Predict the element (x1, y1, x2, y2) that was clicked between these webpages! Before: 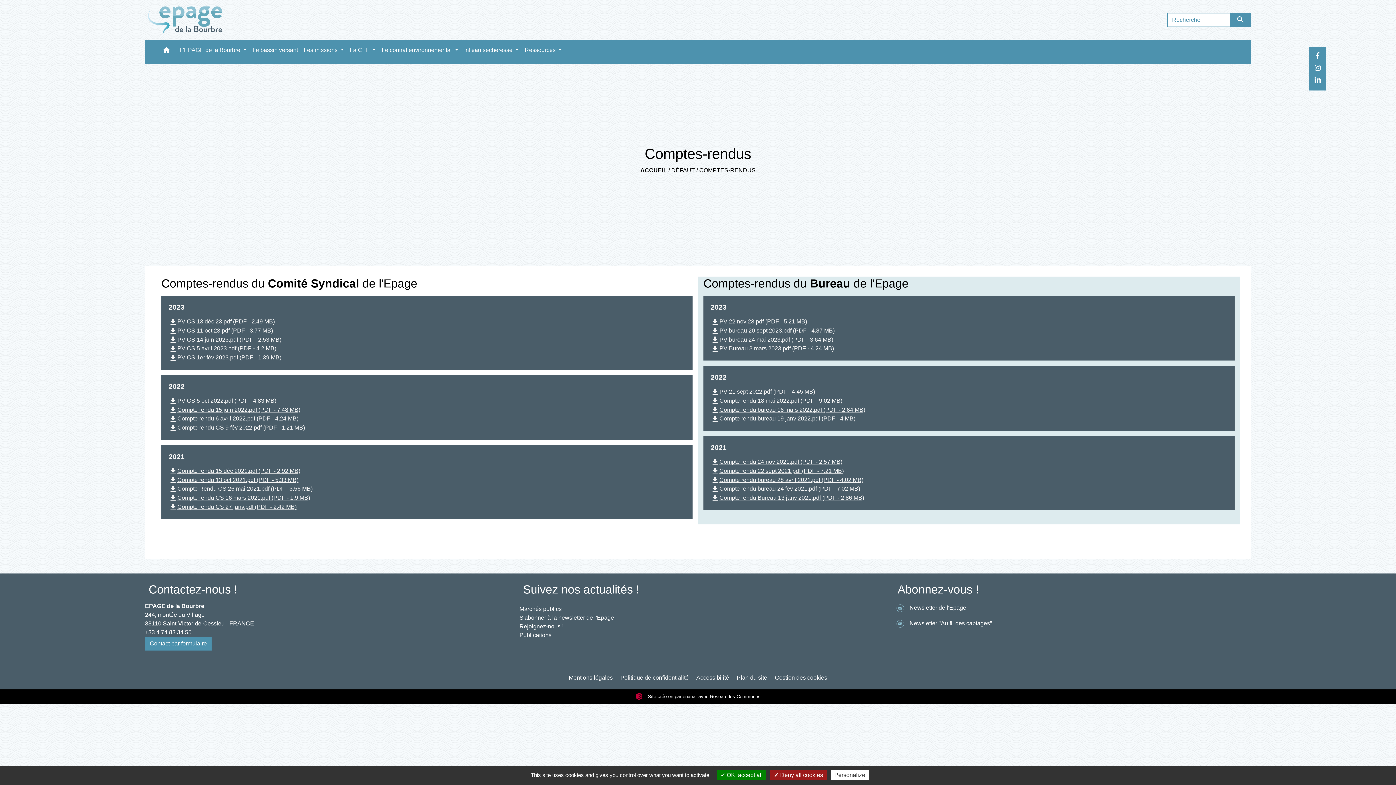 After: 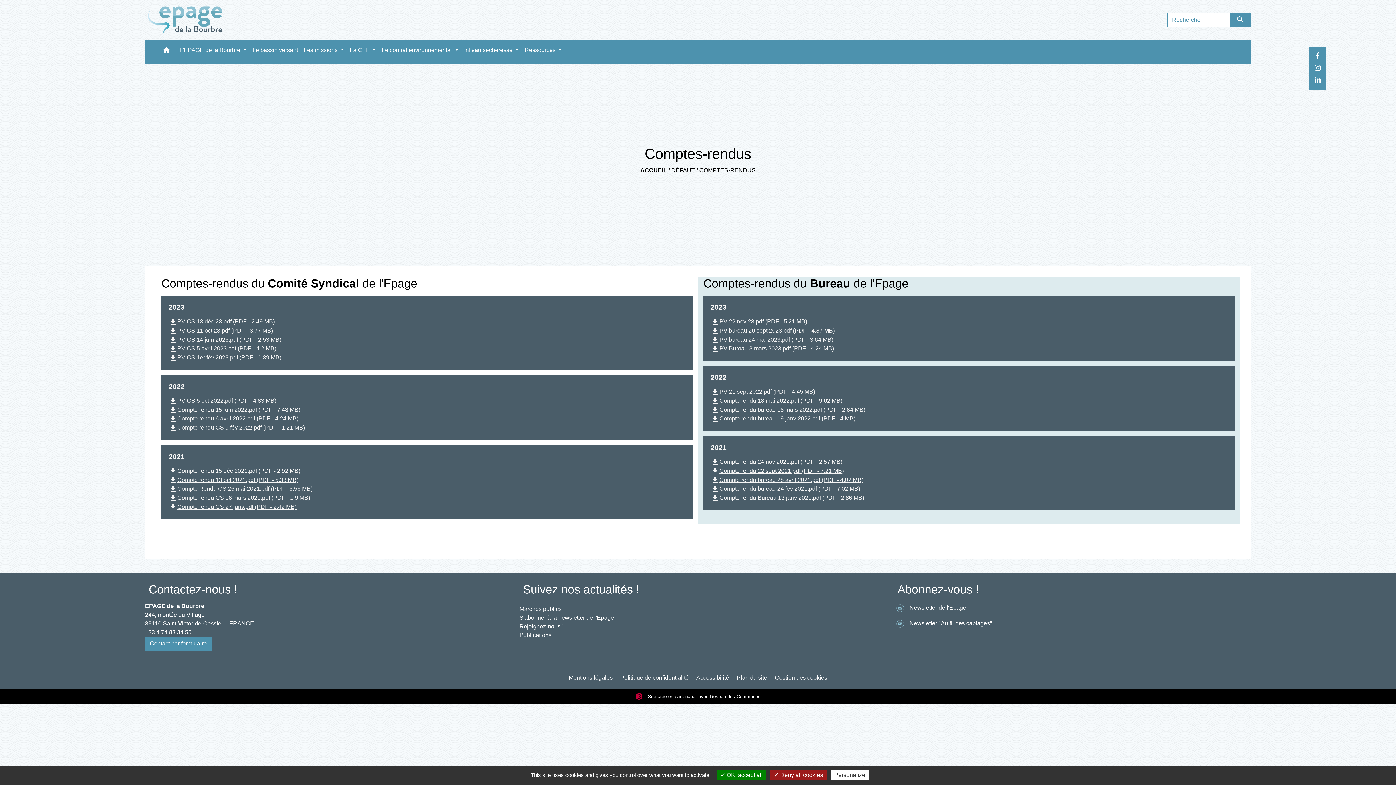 Action: bbox: (168, 467, 300, 474) label: file_downloadCompte rendu 15 déc 2021.pdf (PDF - 2.92 MB)